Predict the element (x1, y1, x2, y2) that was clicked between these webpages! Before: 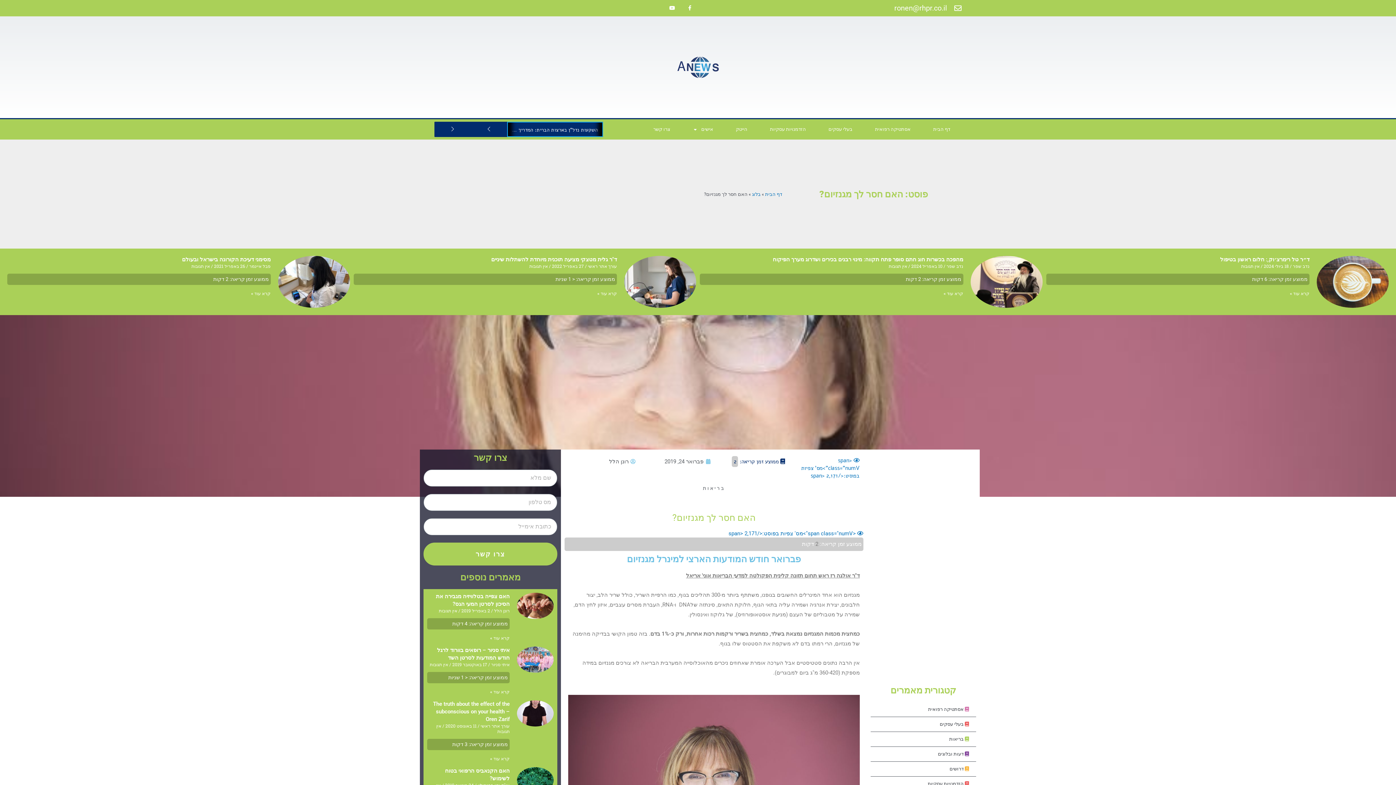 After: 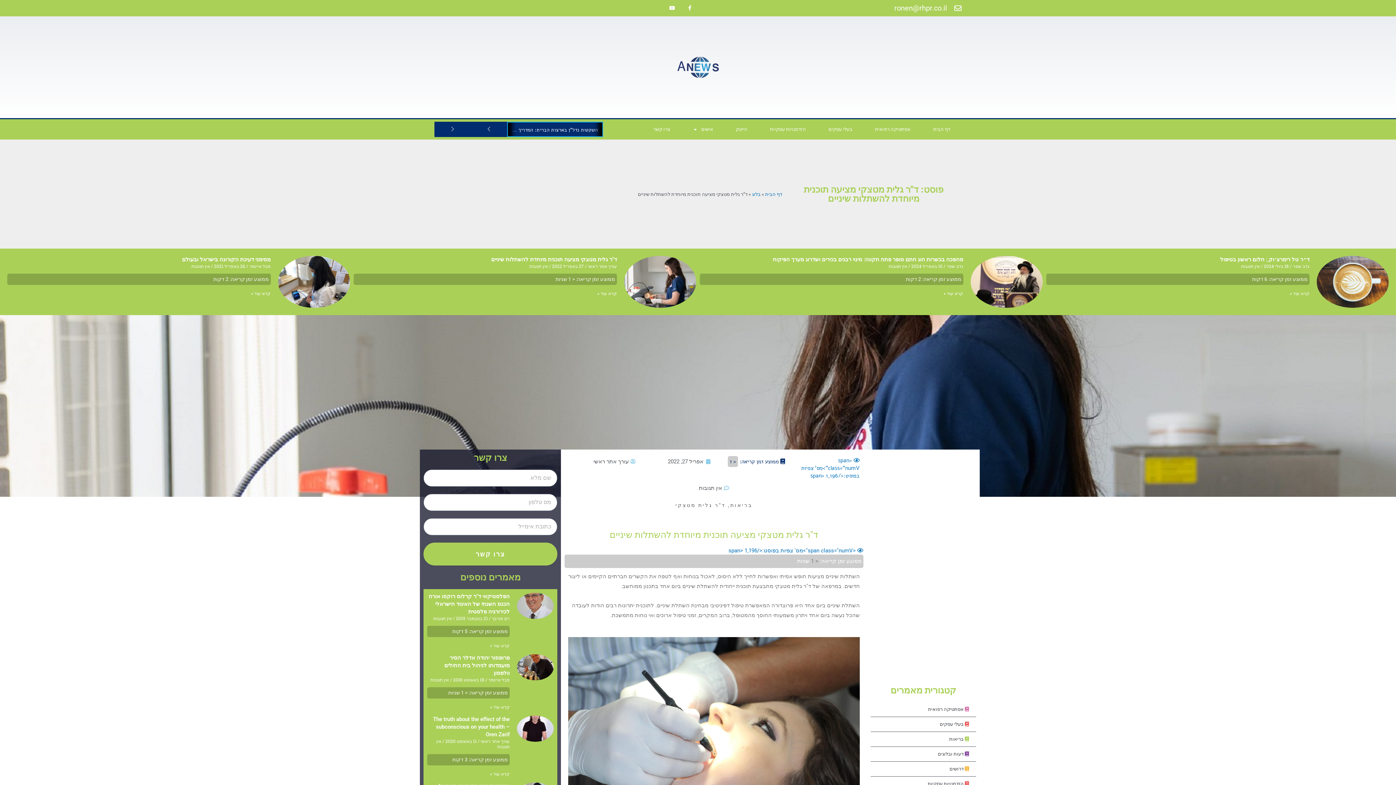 Action: bbox: (597, 291, 617, 296) label: קרא עוד אודות ד"ר גלית מטצקי מציעה תוכנית מיוחדת להשתלות שיניים